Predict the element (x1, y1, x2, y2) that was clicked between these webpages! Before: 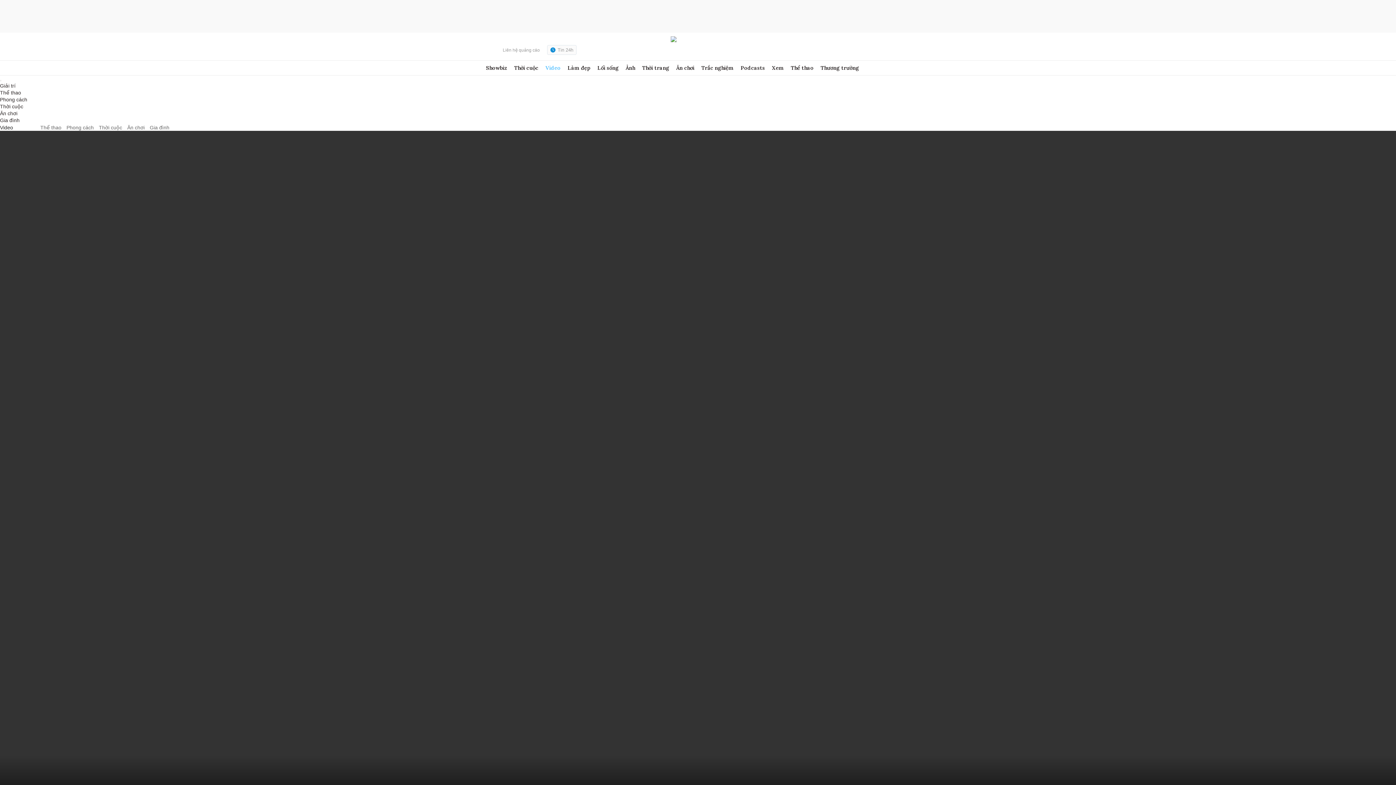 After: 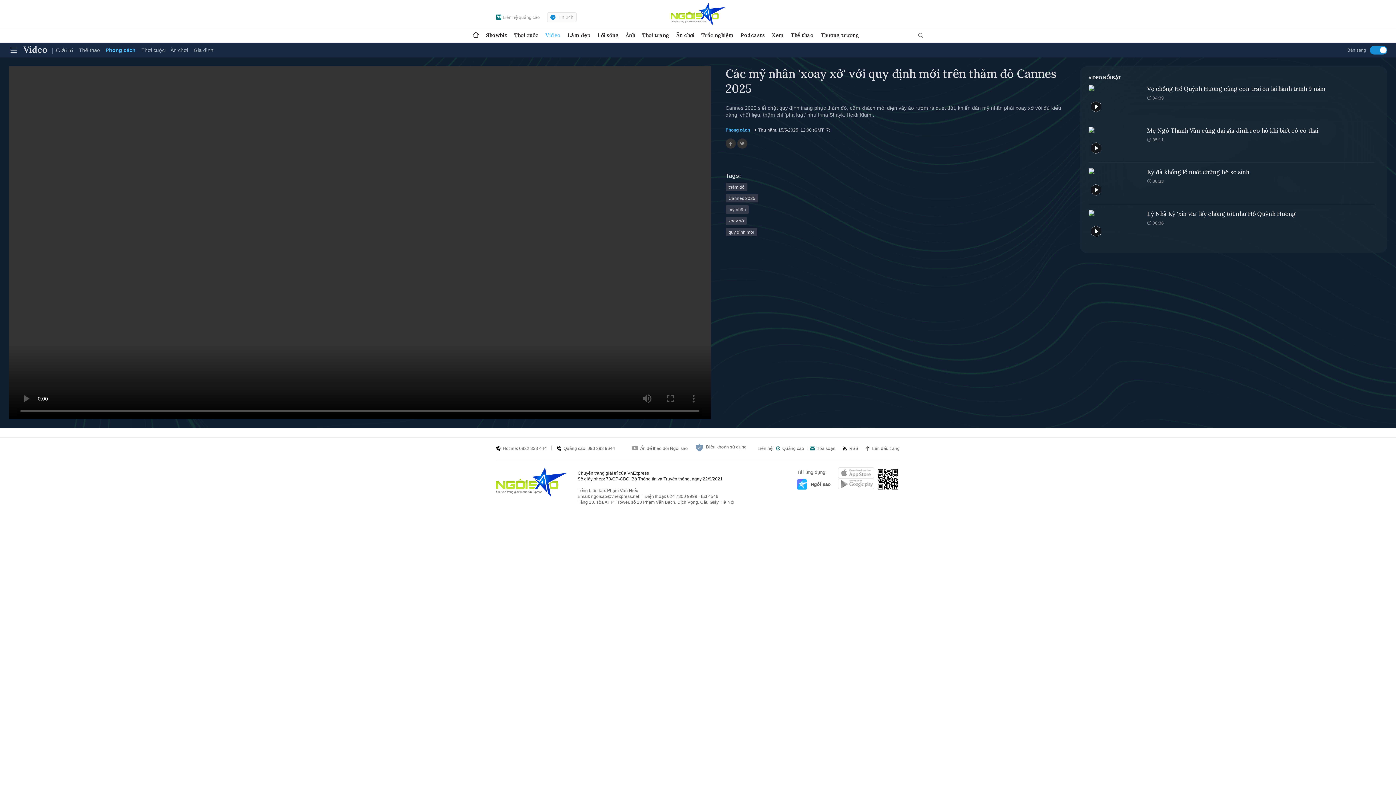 Action: label: Phong cách bbox: (66, 124, 93, 130)